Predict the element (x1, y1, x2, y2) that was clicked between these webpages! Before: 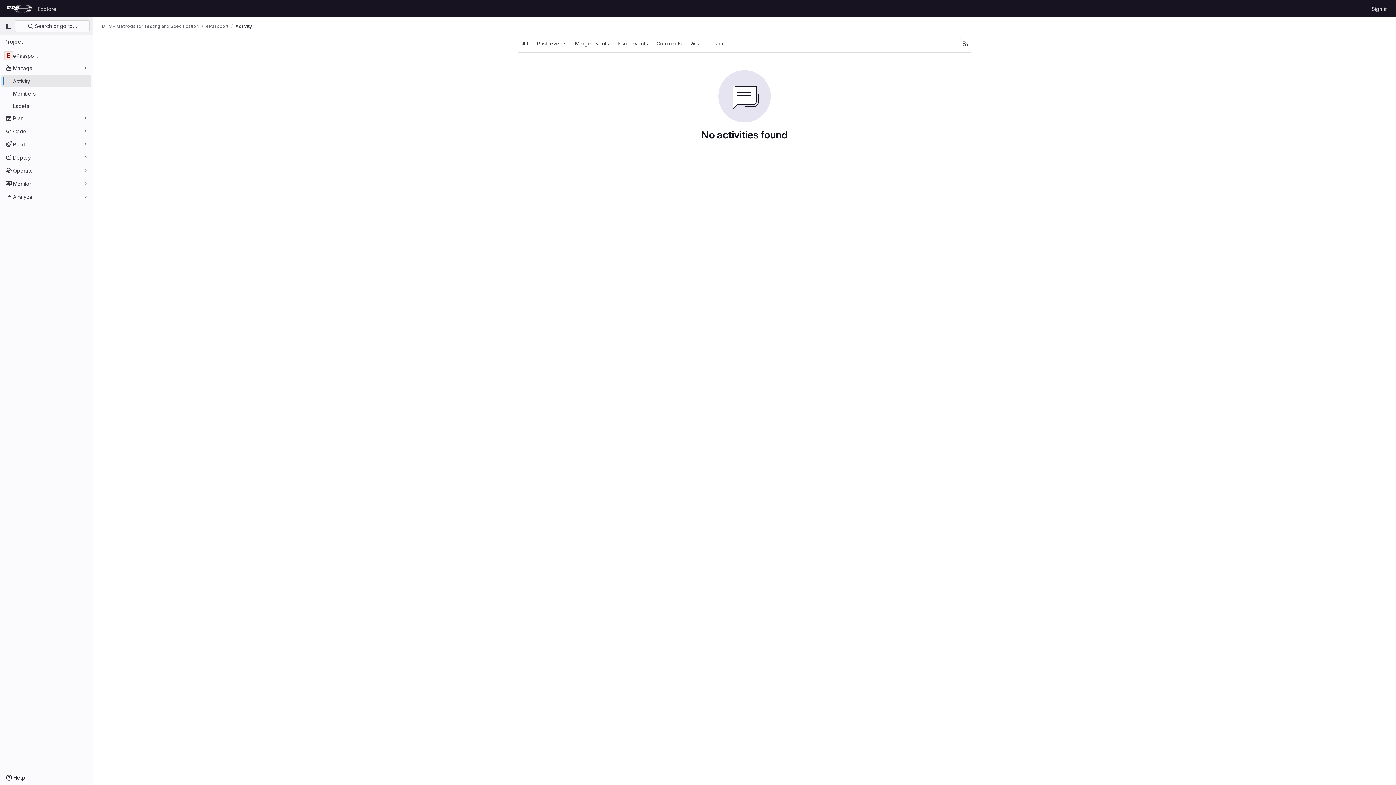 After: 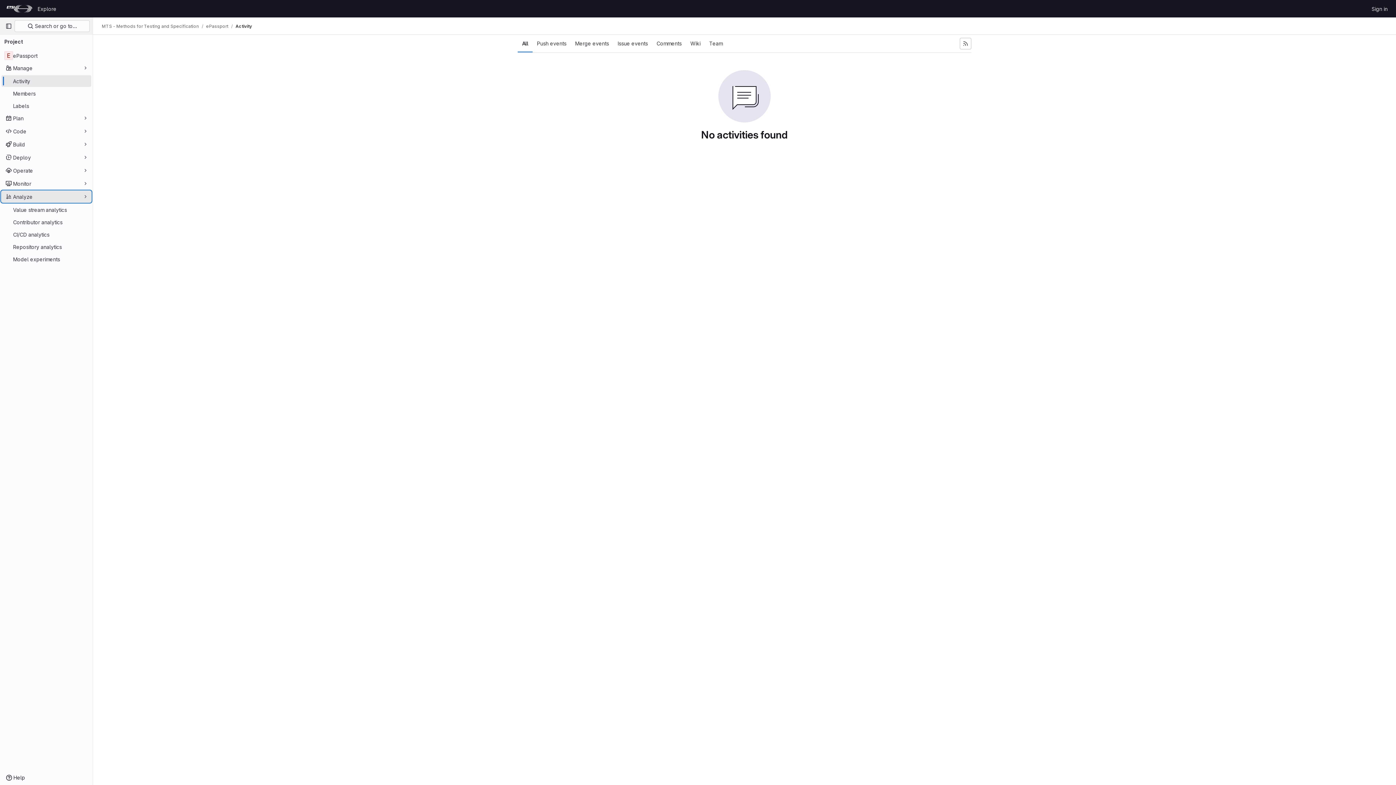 Action: label: Analyze bbox: (1, 190, 91, 202)